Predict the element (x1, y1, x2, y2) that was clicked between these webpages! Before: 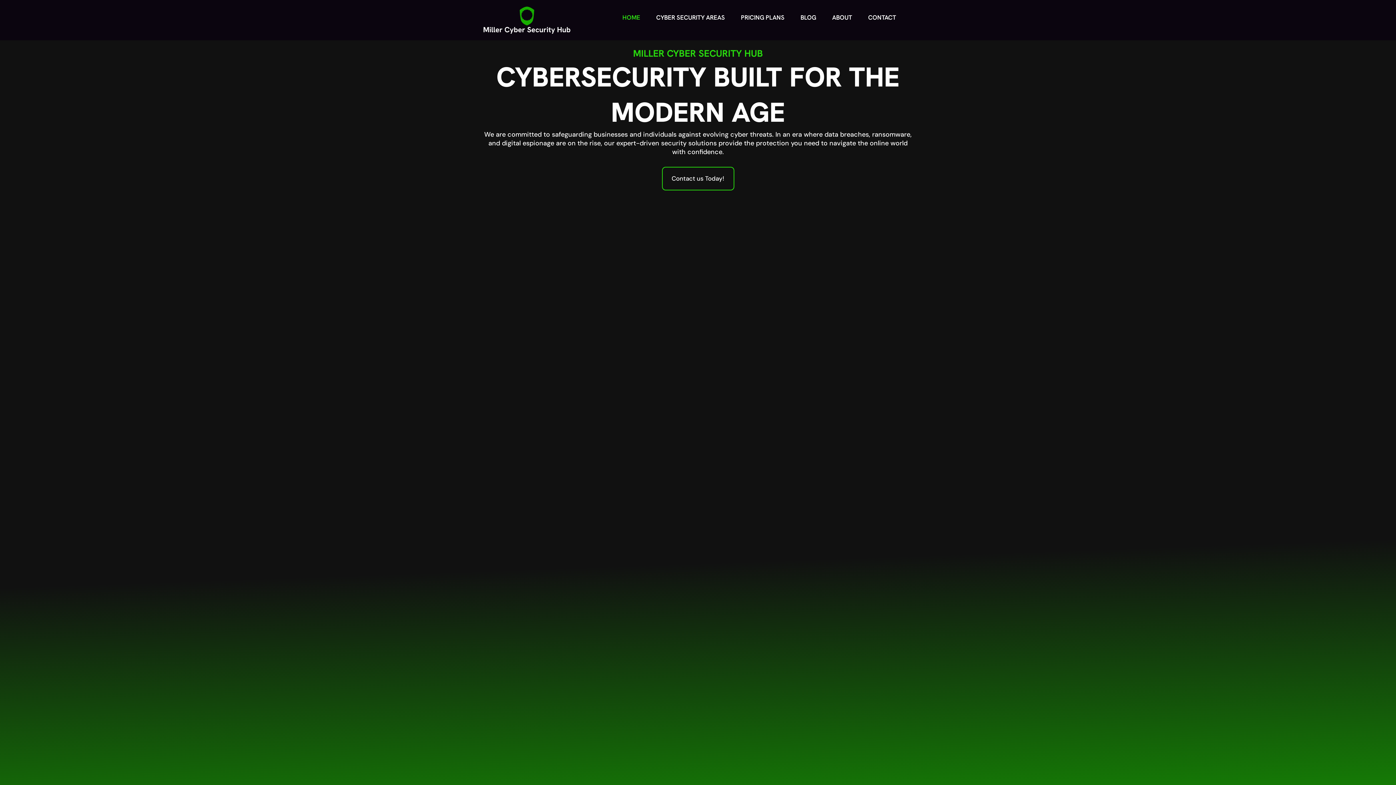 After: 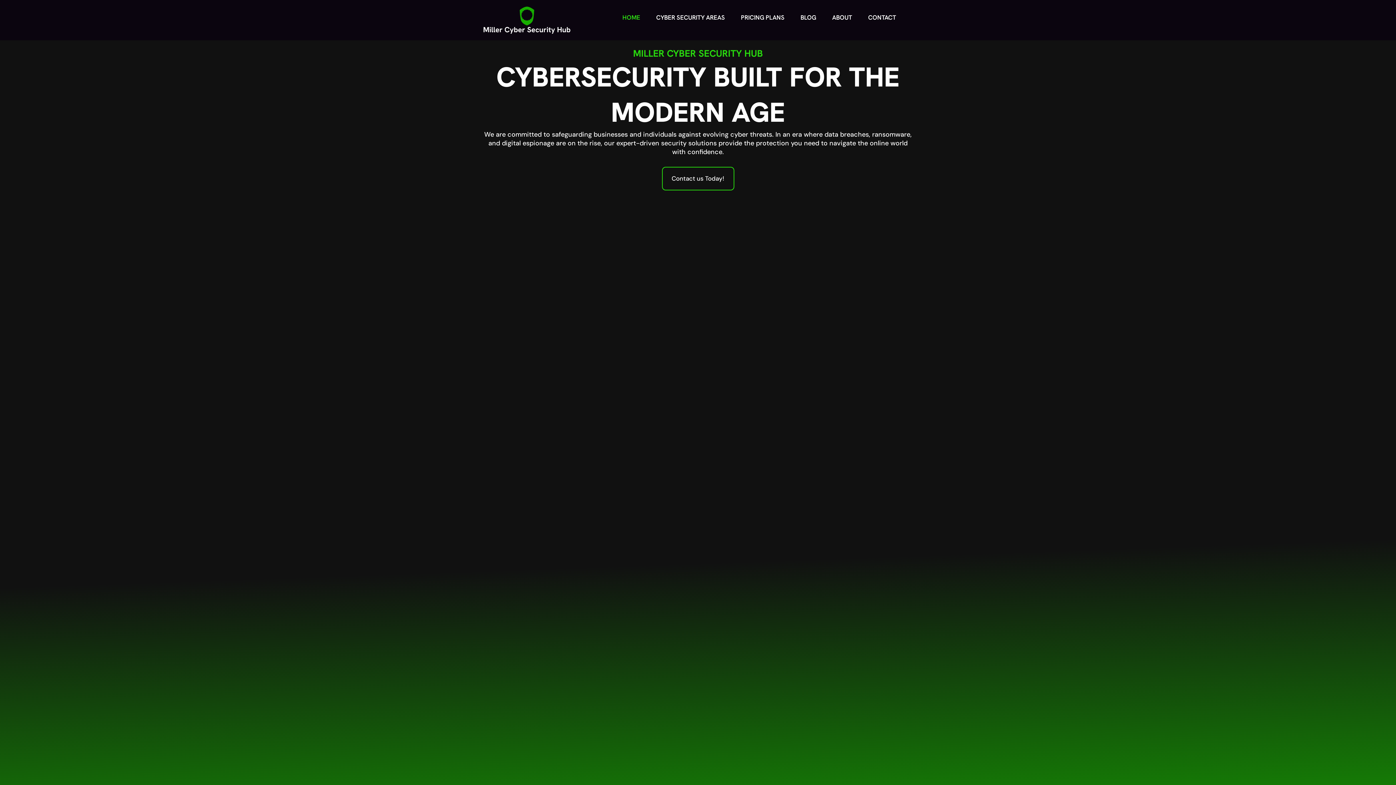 Action: bbox: (483, 6, 570, 33)